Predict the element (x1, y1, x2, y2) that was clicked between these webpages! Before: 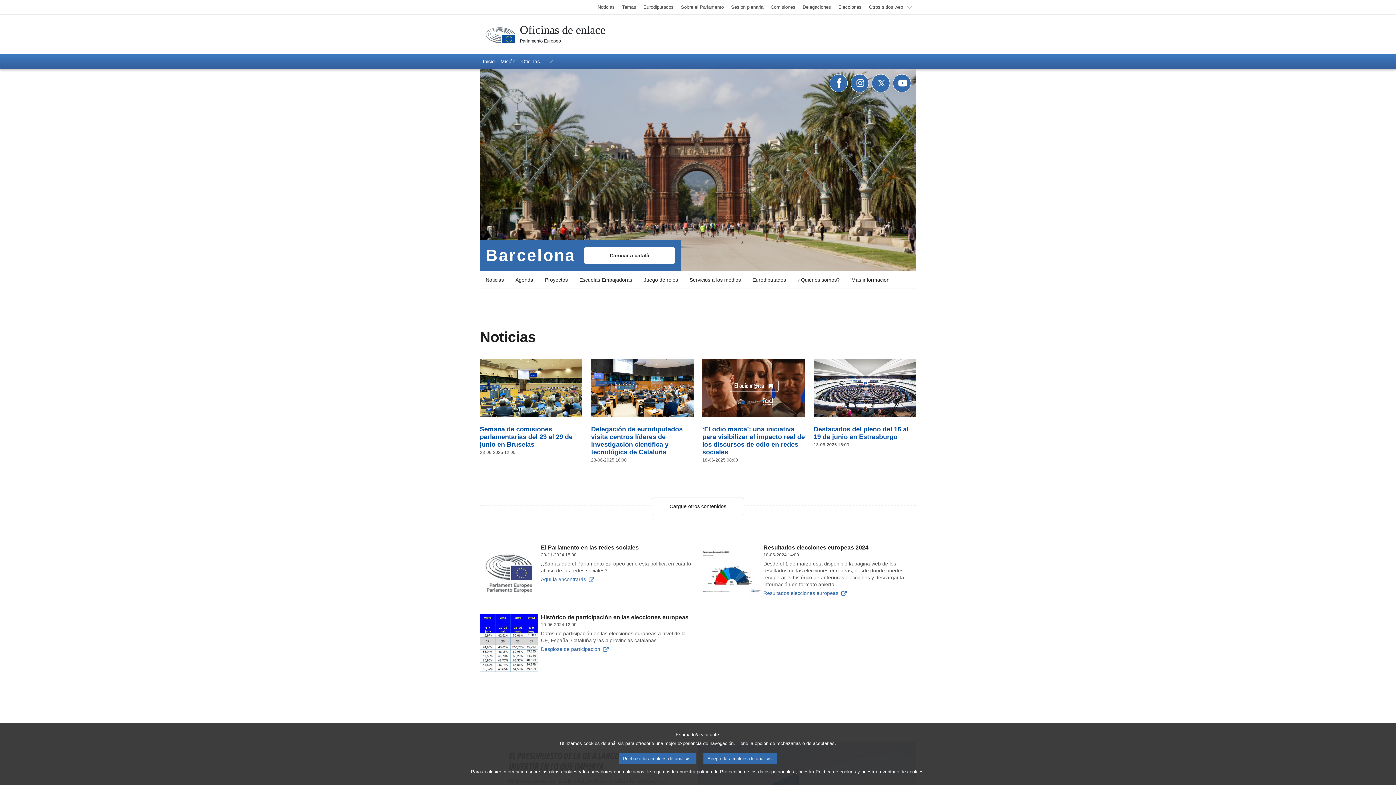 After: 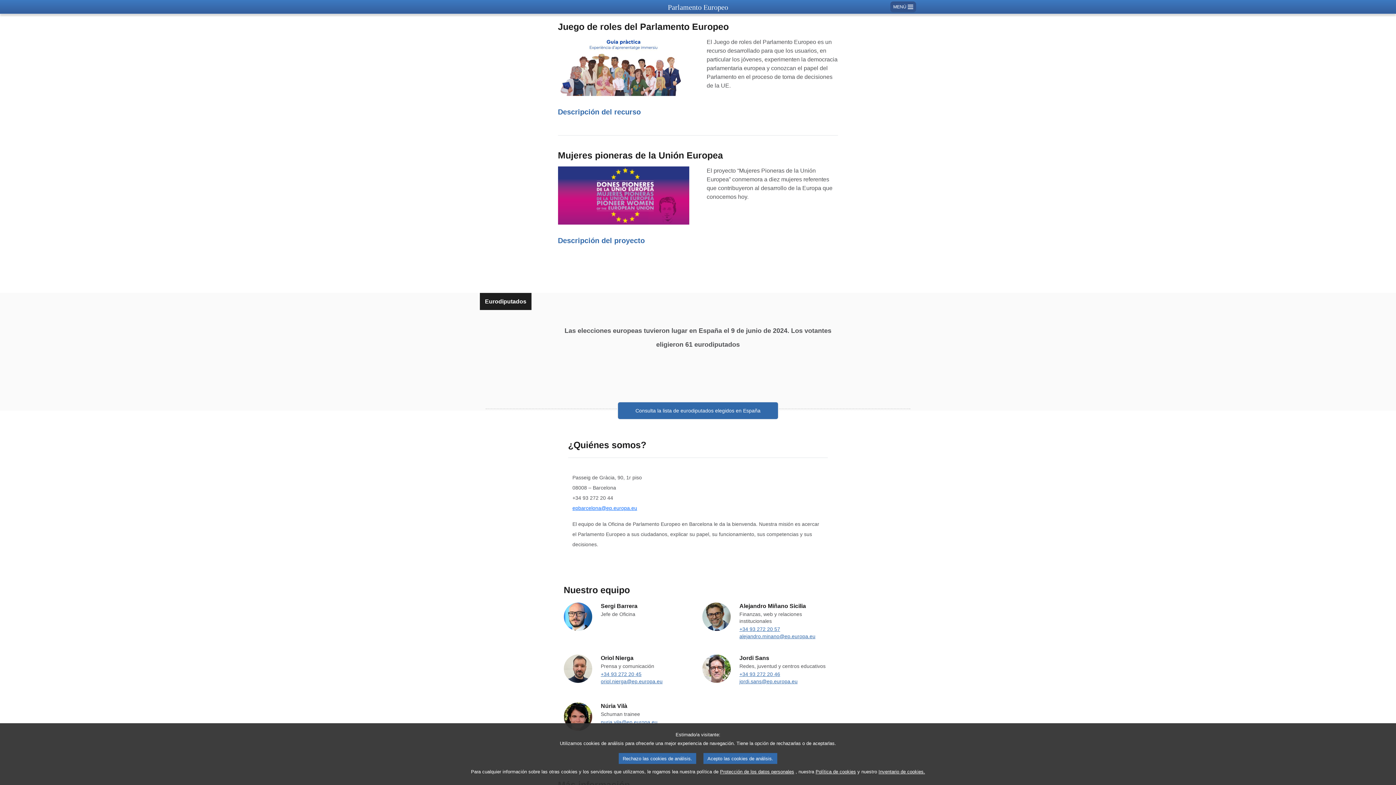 Action: label: Juego de roles bbox: (638, 271, 684, 288)